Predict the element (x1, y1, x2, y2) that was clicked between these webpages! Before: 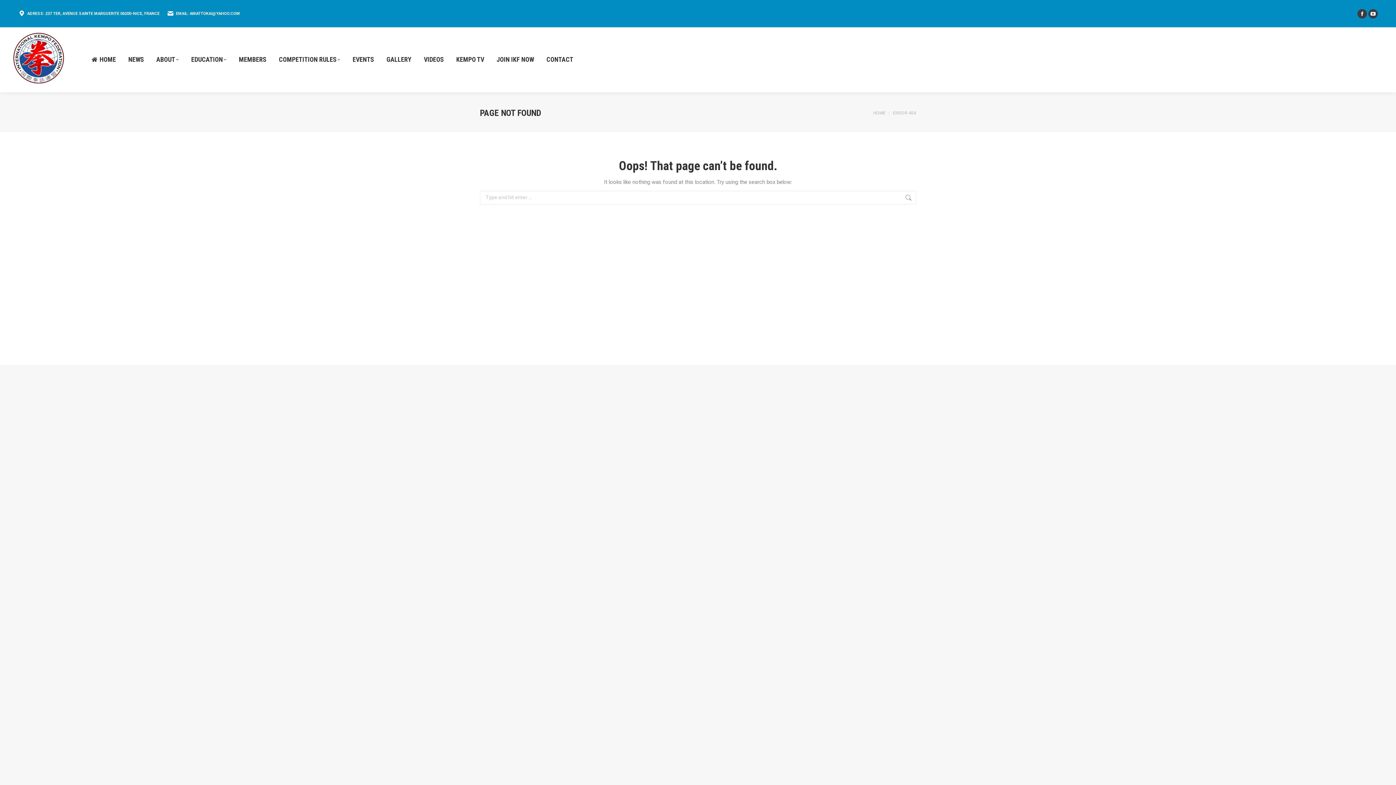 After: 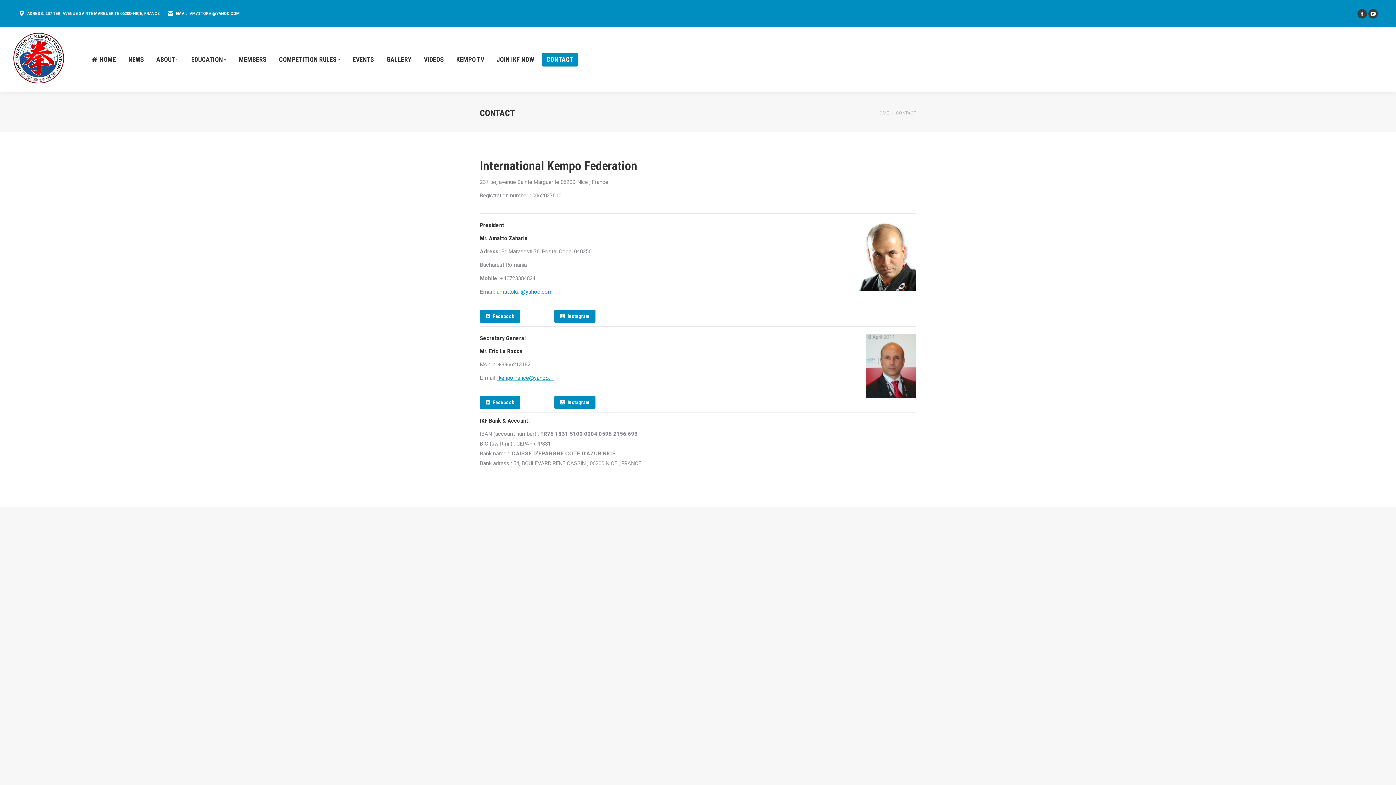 Action: label: CONTACT bbox: (542, 52, 577, 66)